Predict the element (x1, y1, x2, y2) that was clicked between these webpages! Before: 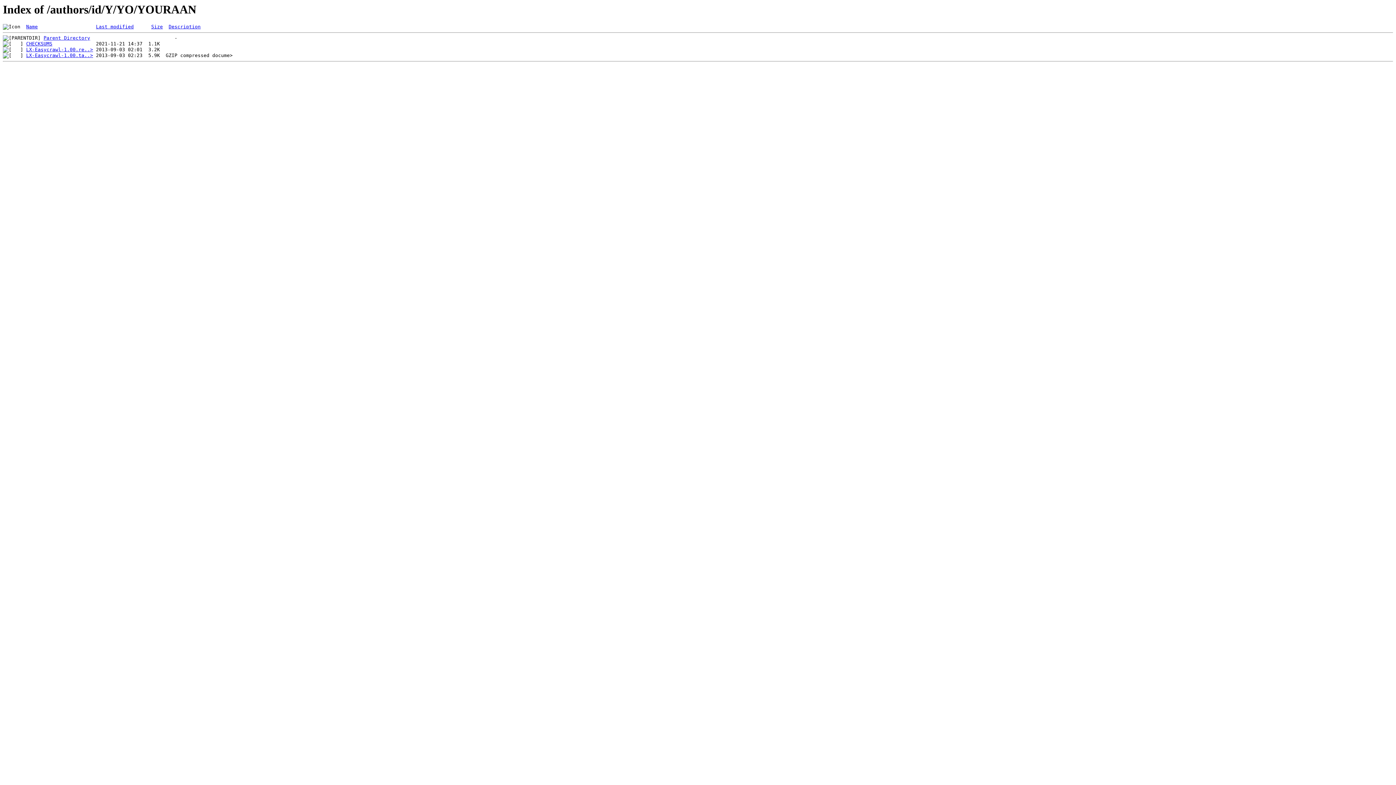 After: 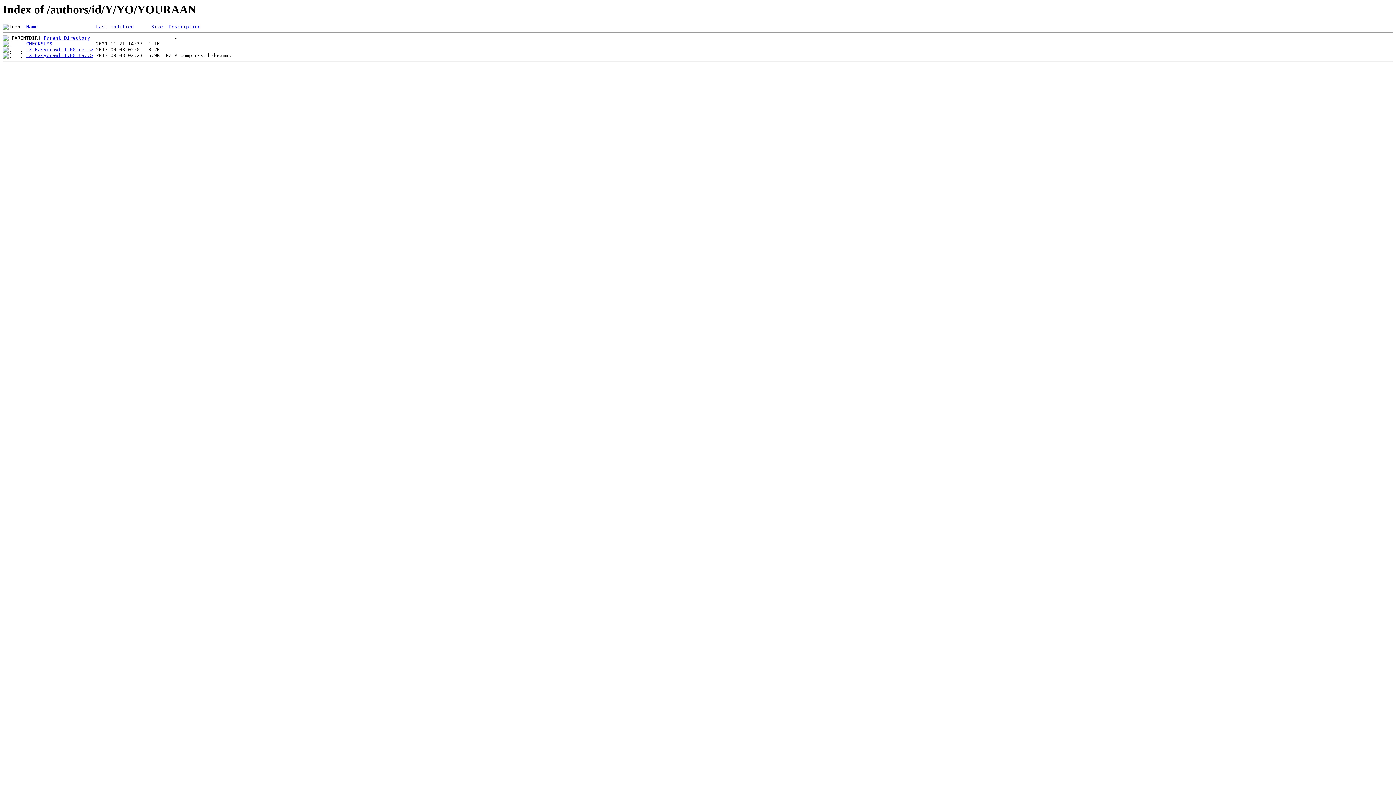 Action: bbox: (26, 24, 37, 29) label: Name